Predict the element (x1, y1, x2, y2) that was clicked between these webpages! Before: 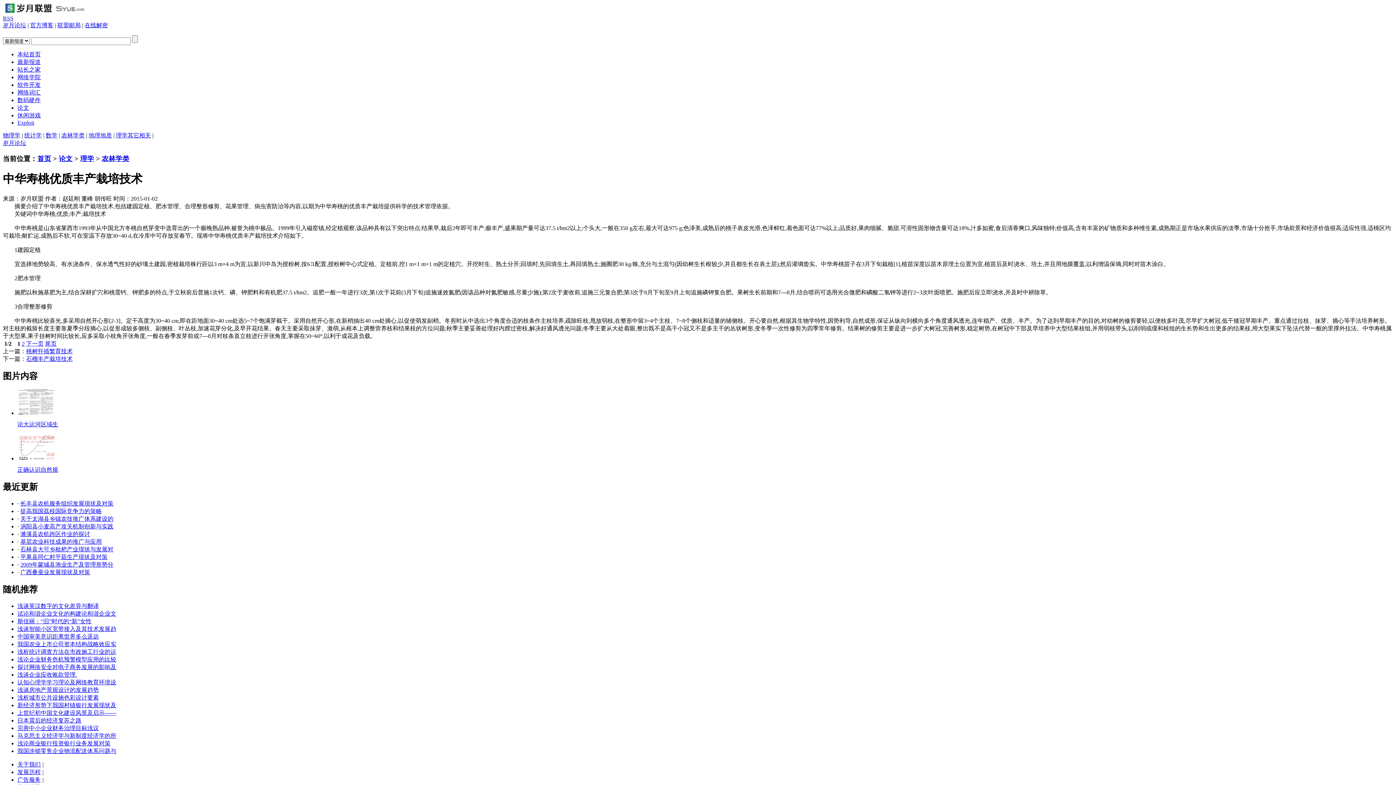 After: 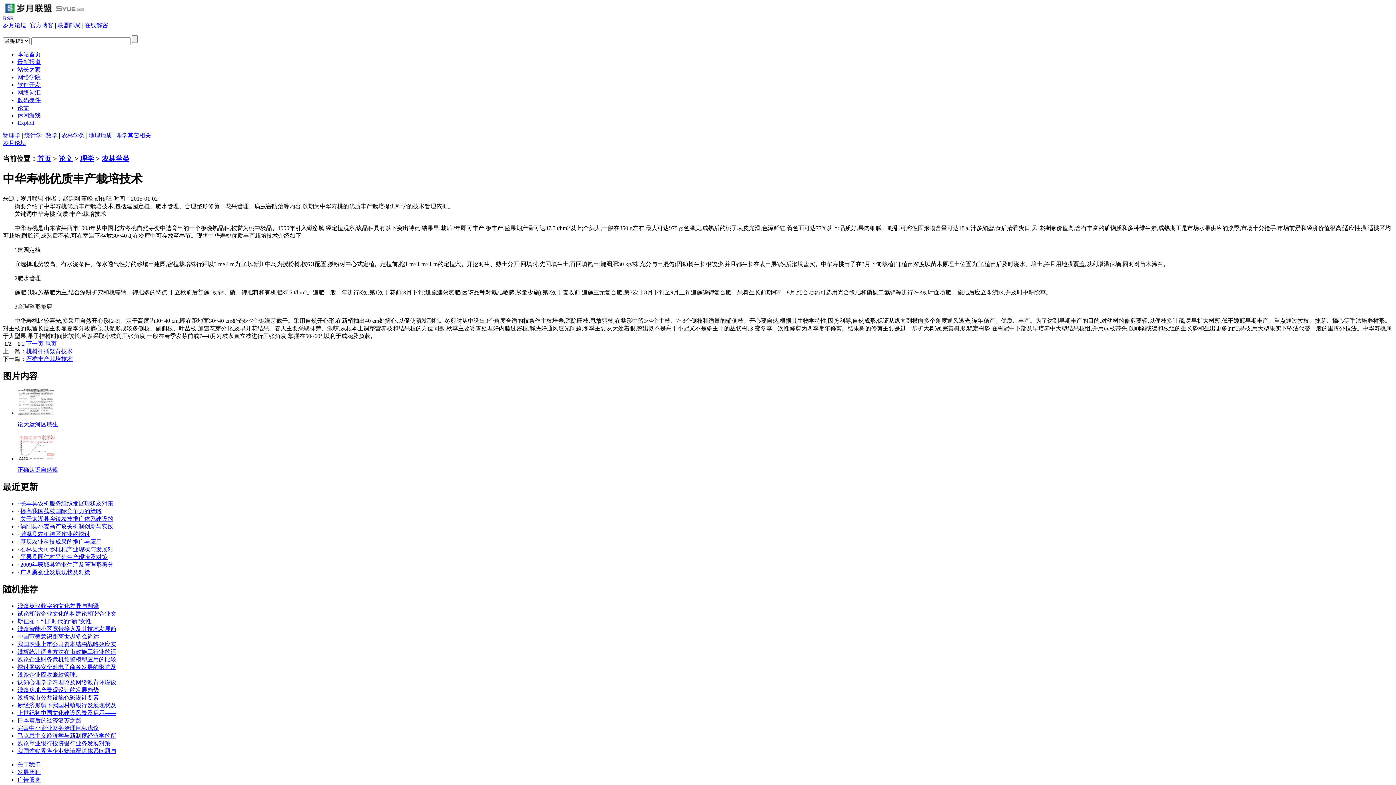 Action: bbox: (20, 516, 113, 522) label: 关于太湖县乡镇农技推广体系建设的